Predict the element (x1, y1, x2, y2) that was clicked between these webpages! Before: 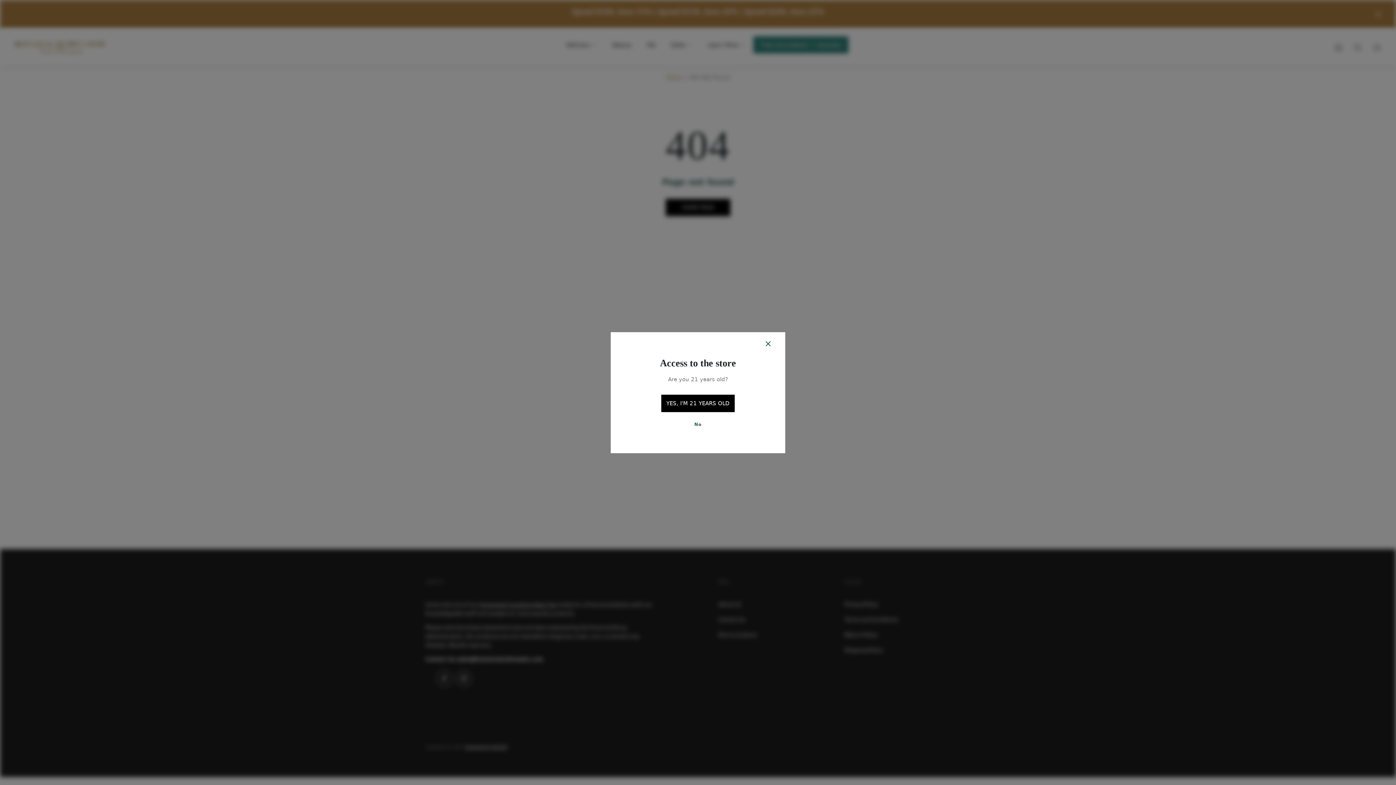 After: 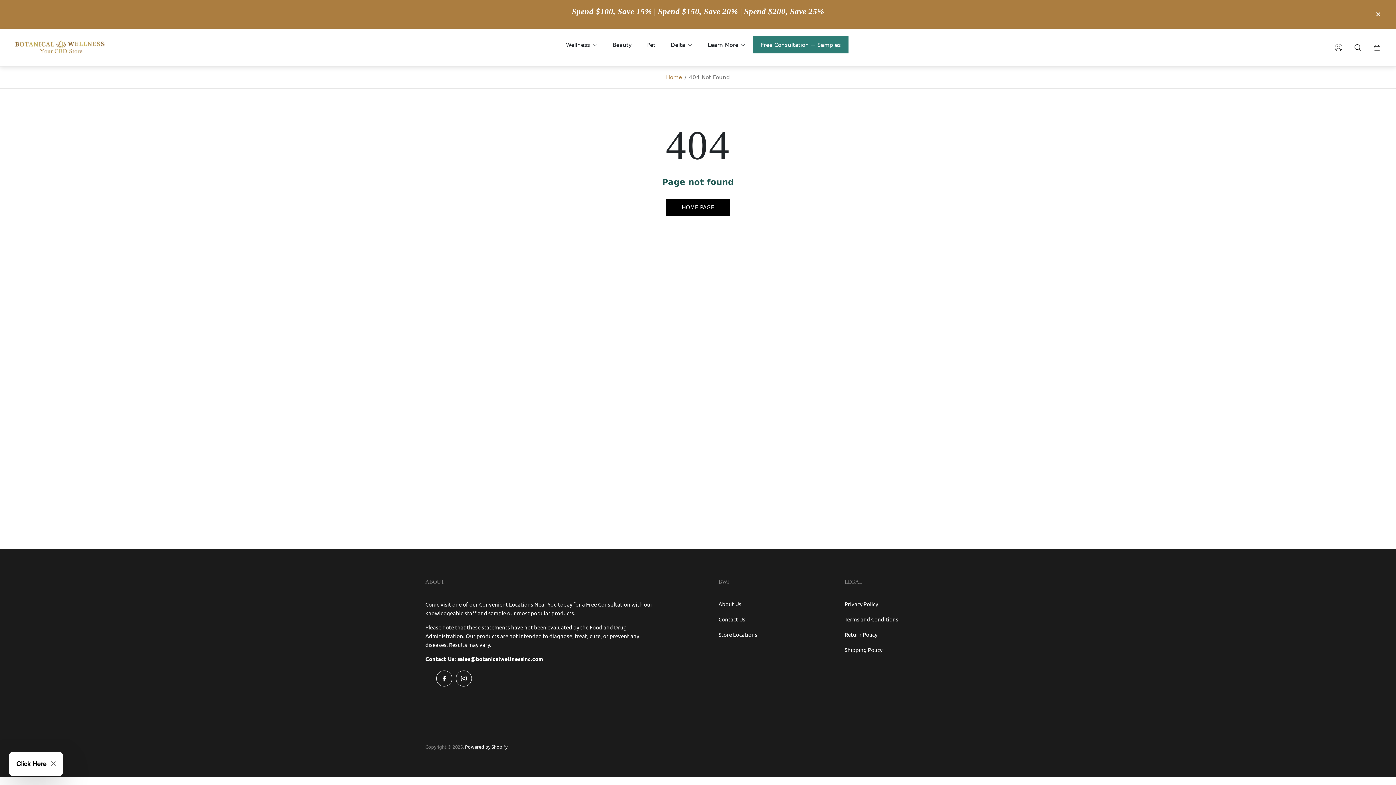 Action: label: YES, I'M 21 YEARS OLD bbox: (661, 394, 735, 412)